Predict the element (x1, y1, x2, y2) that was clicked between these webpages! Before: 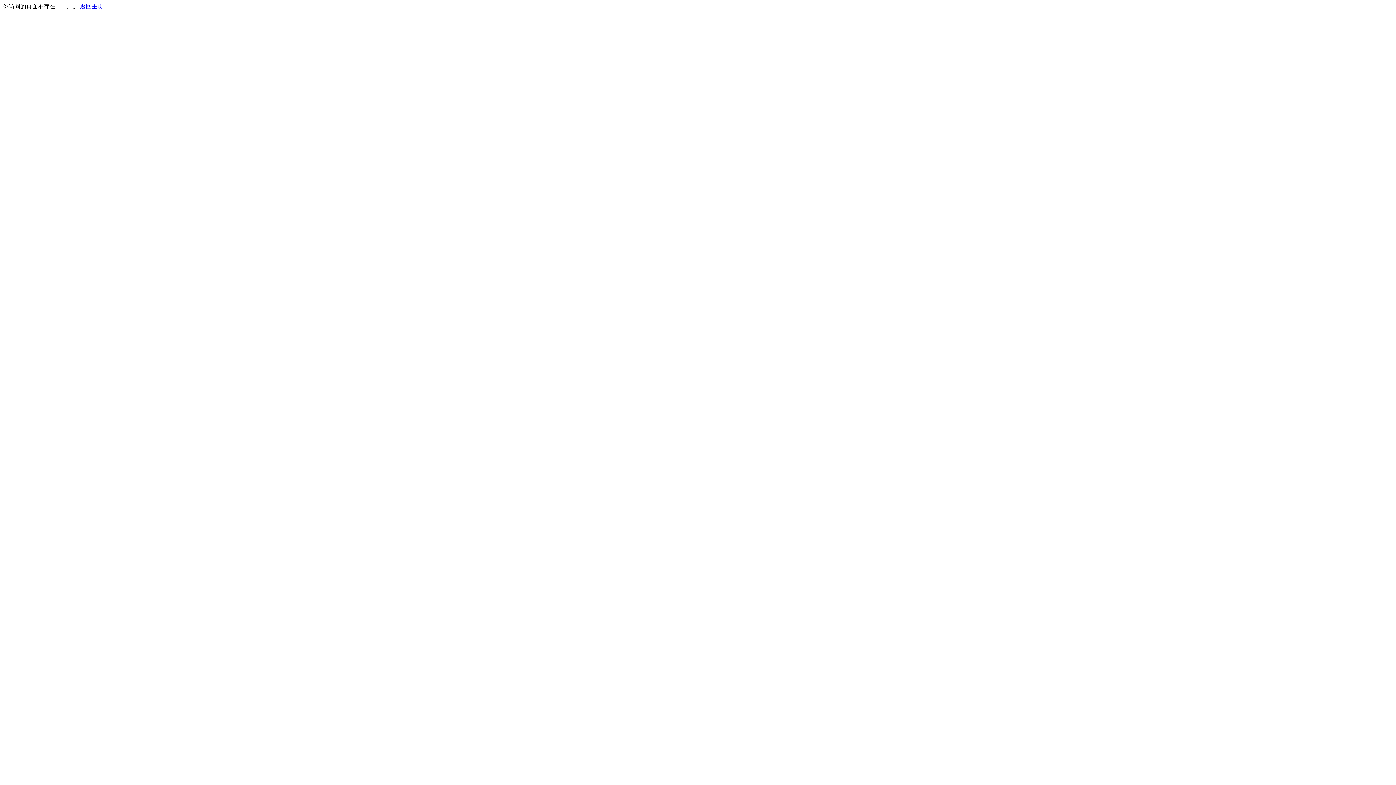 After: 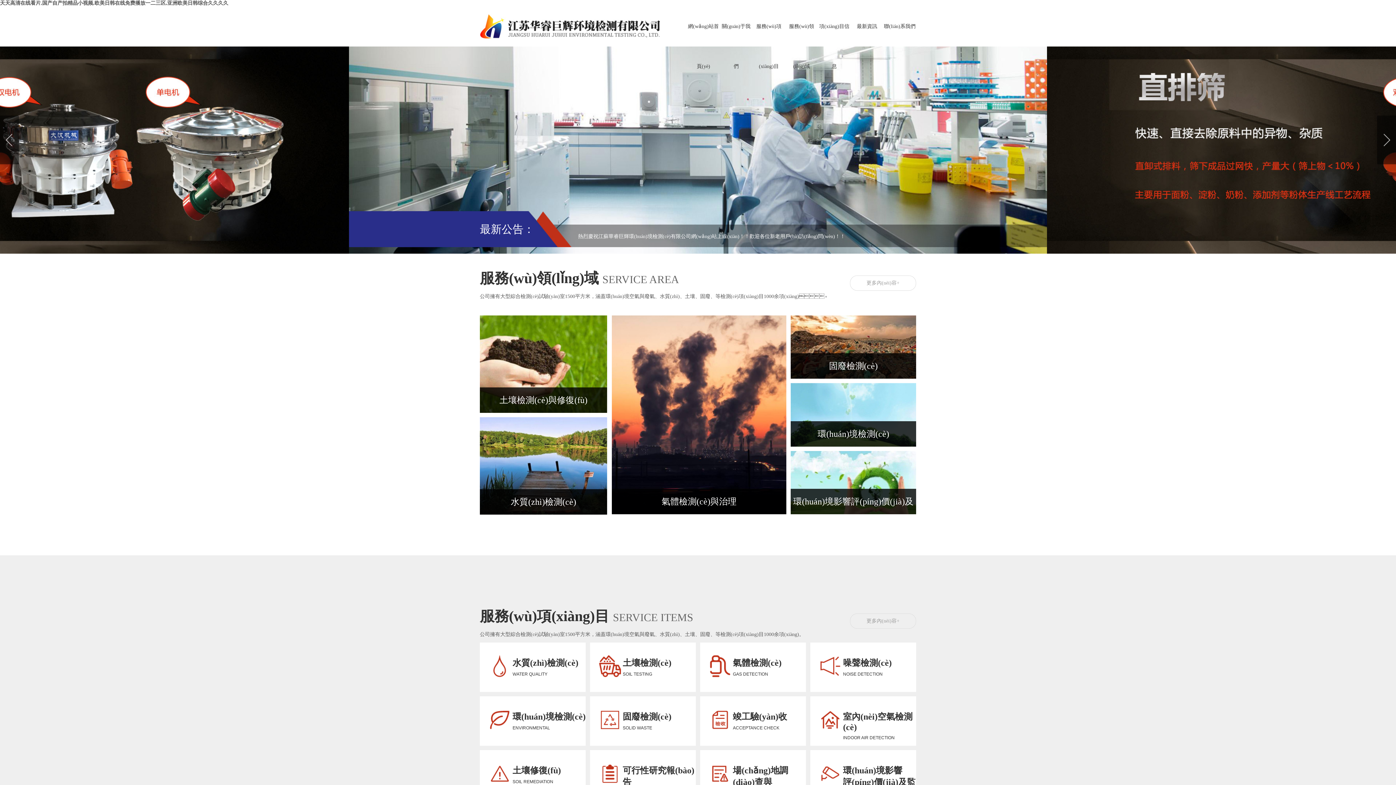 Action: bbox: (80, 3, 103, 9) label: 返回主页